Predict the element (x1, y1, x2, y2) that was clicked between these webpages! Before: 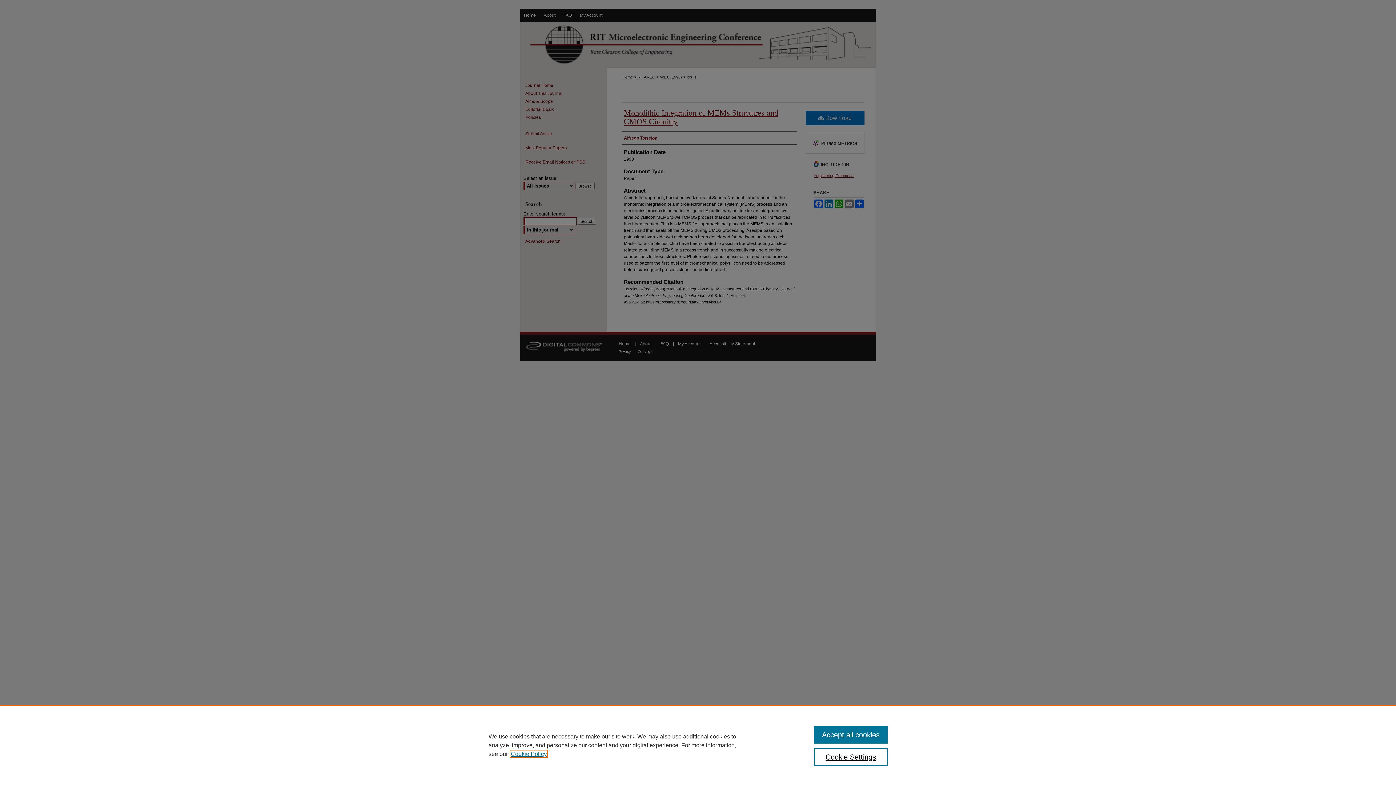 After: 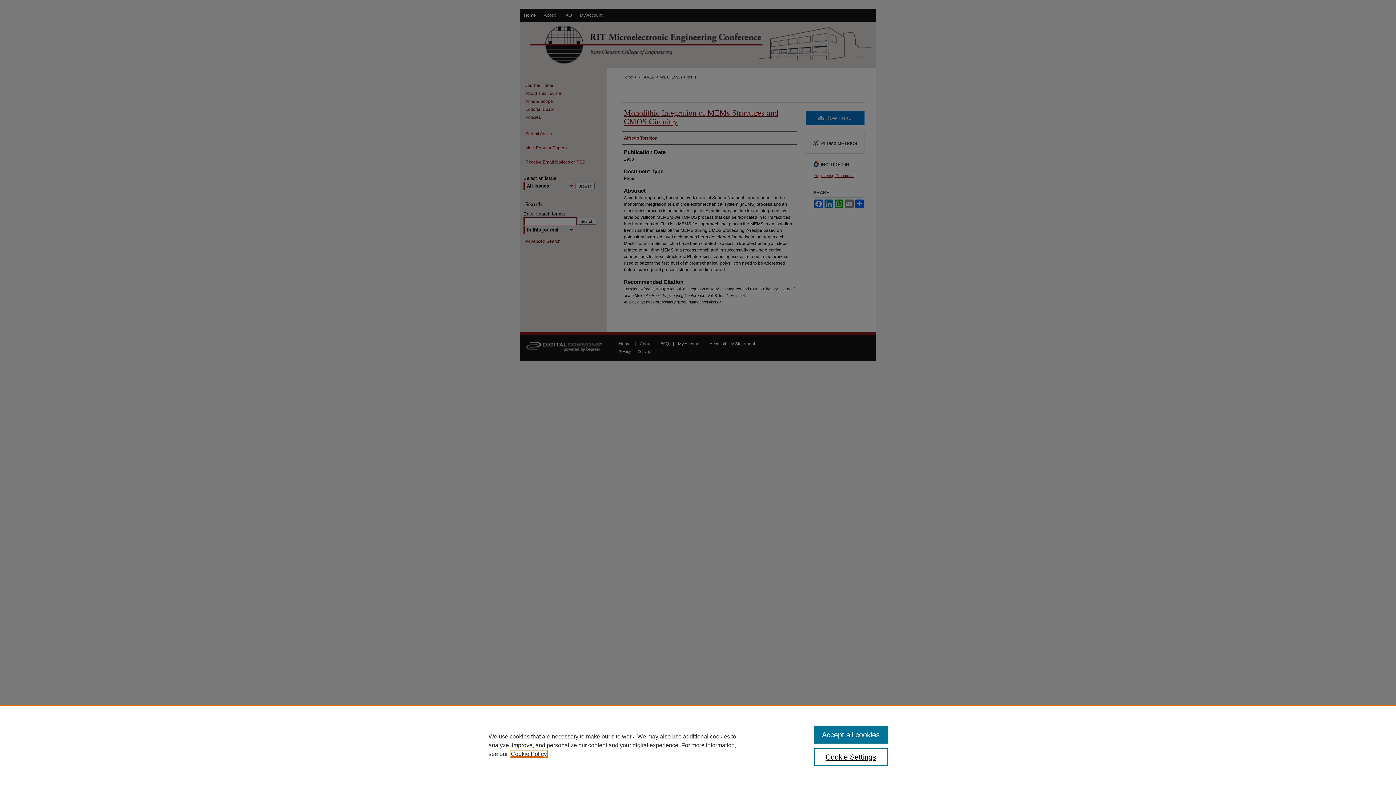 Action: bbox: (510, 751, 546, 757) label: , opens in a new tab